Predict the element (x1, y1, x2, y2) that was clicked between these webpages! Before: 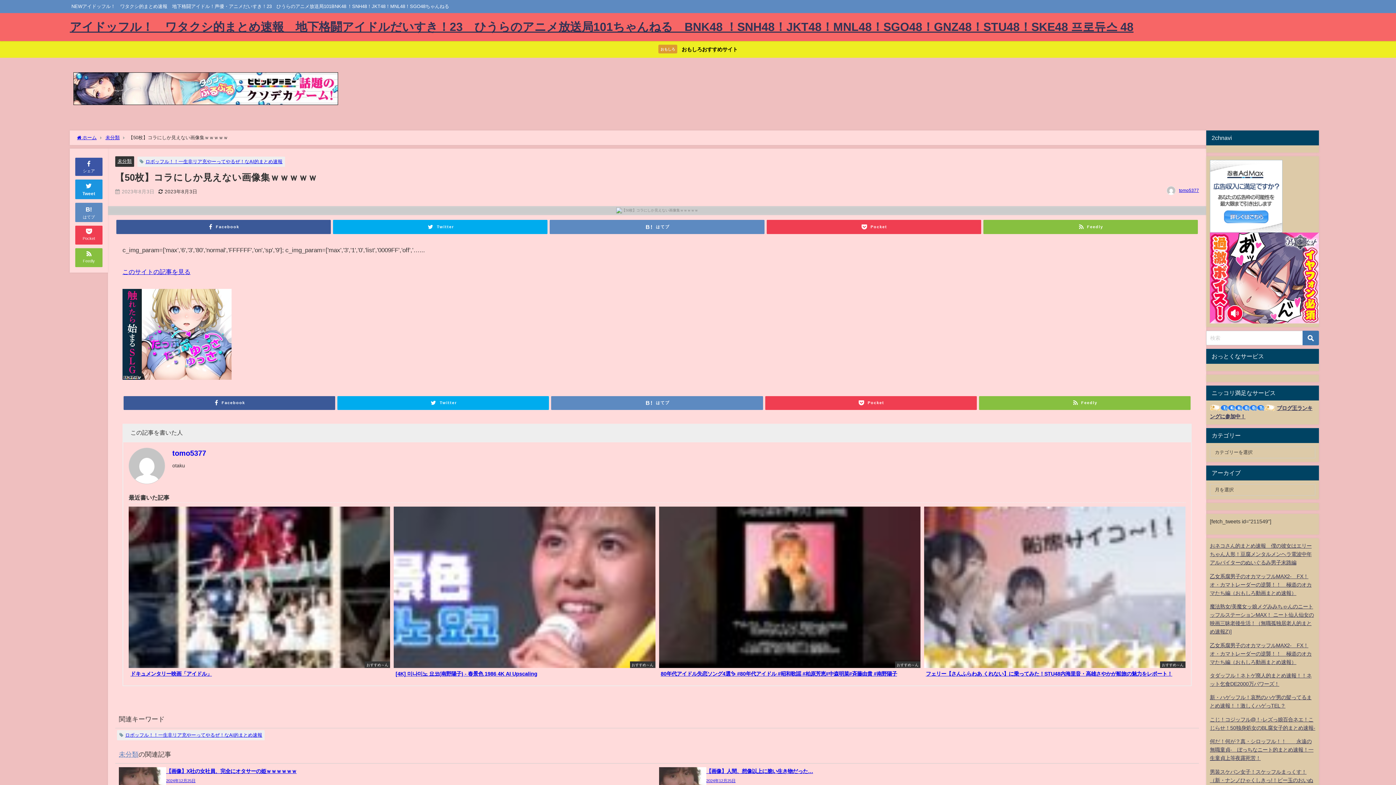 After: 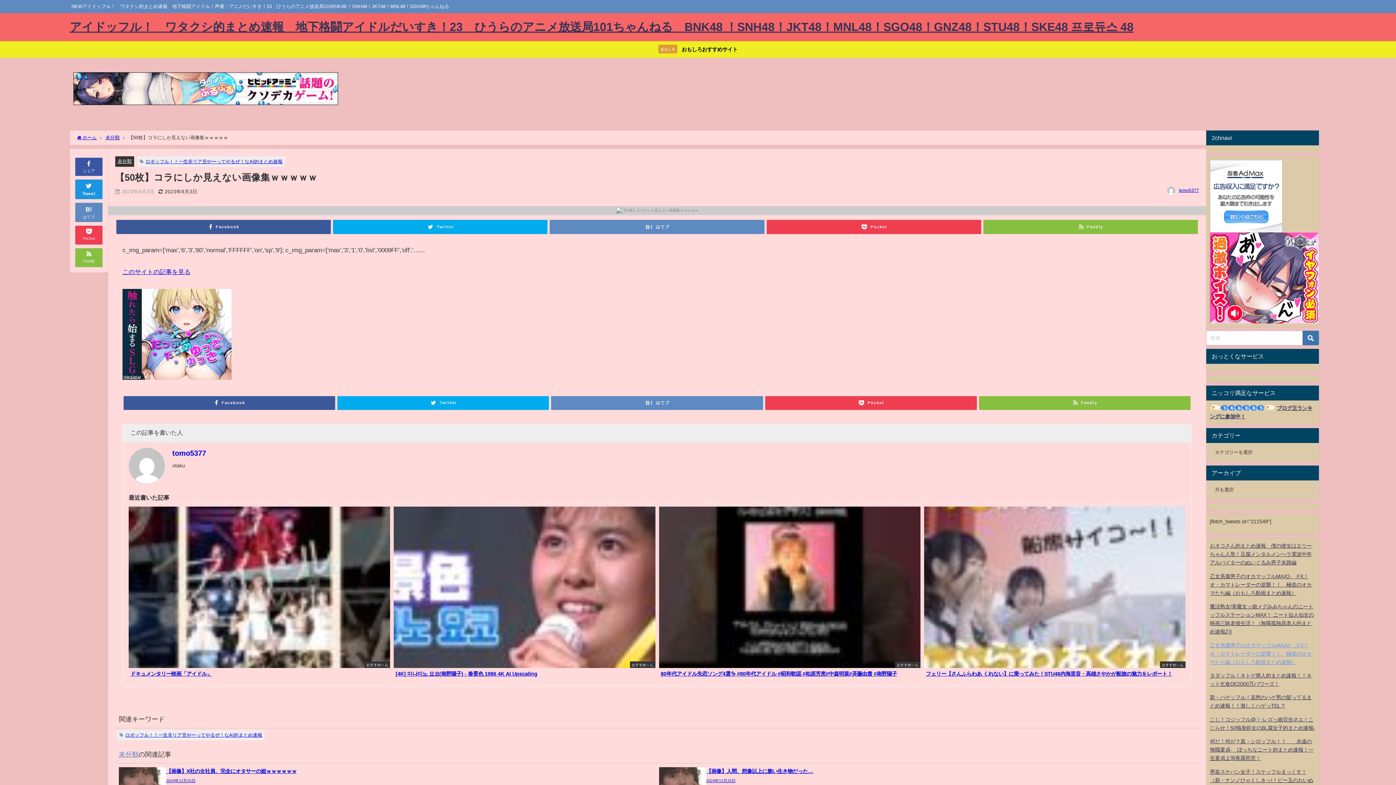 Action: bbox: (1210, 643, 1312, 664) label: 乙女系腐男子のオカマッフルMAX2-　FX！オ・カマトレーダーの逆襲！！　極道のオカマたち編（おもしろ動画まとめ速報）